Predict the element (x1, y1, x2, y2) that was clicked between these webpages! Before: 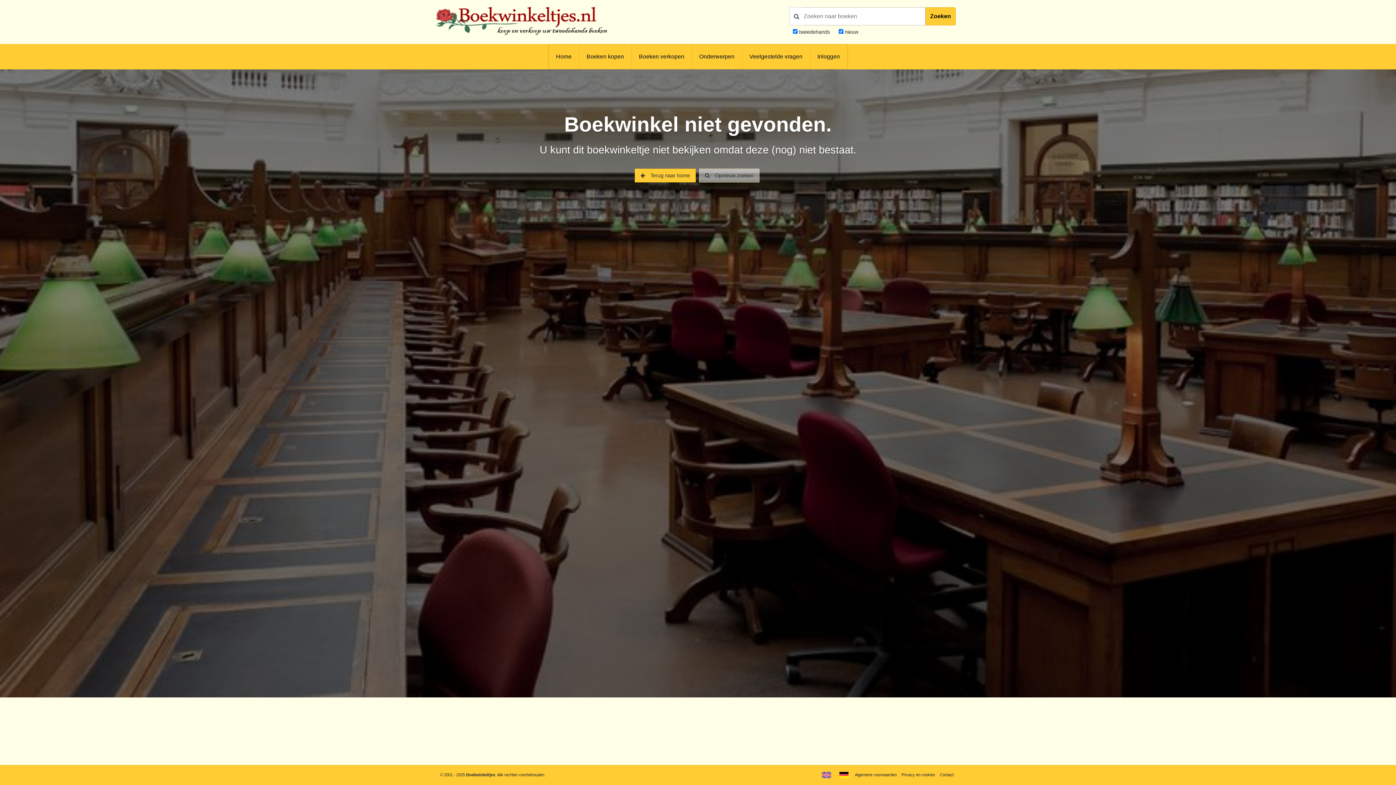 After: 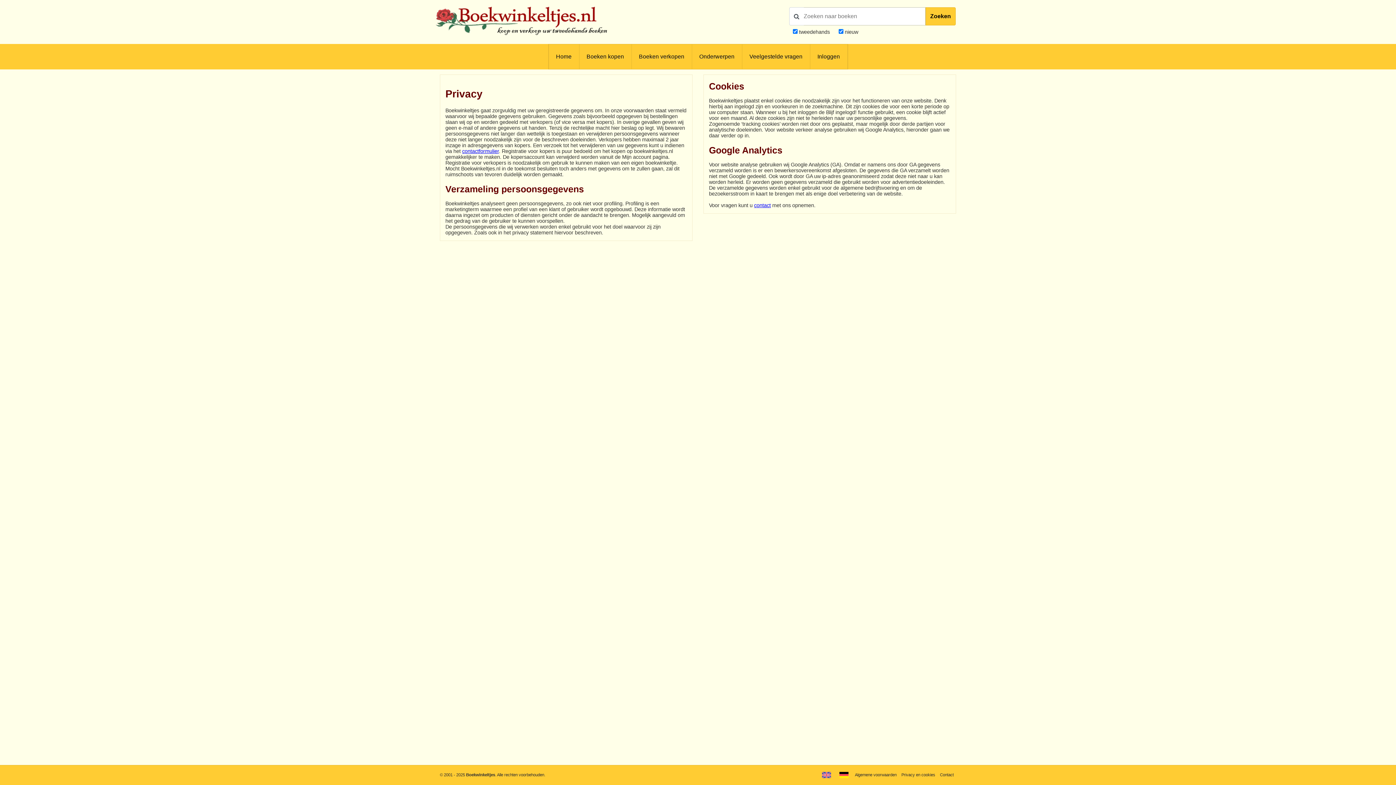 Action: label: Privacy en cookies bbox: (899, 769, 937, 781)